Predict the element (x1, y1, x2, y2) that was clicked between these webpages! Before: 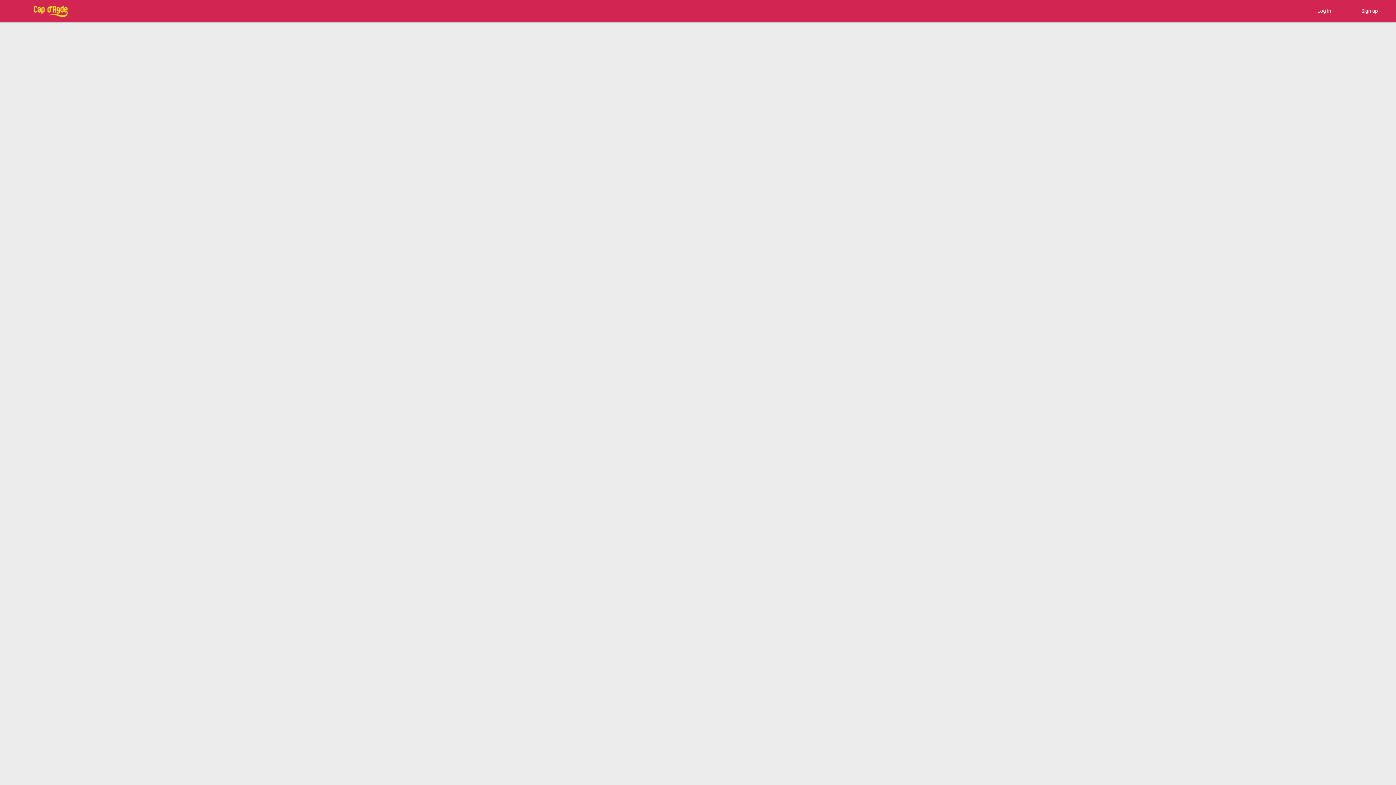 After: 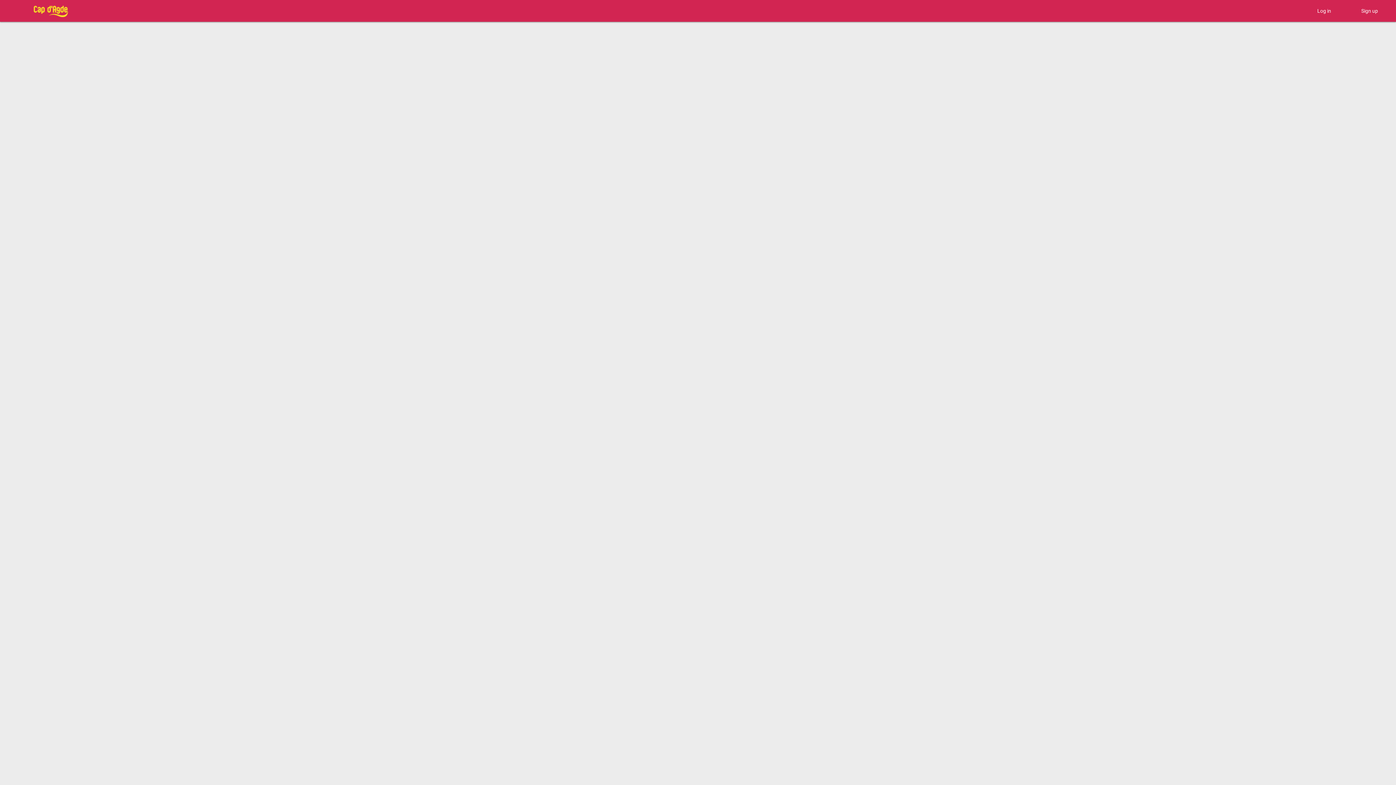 Action: bbox: (26, 4, 74, 17)